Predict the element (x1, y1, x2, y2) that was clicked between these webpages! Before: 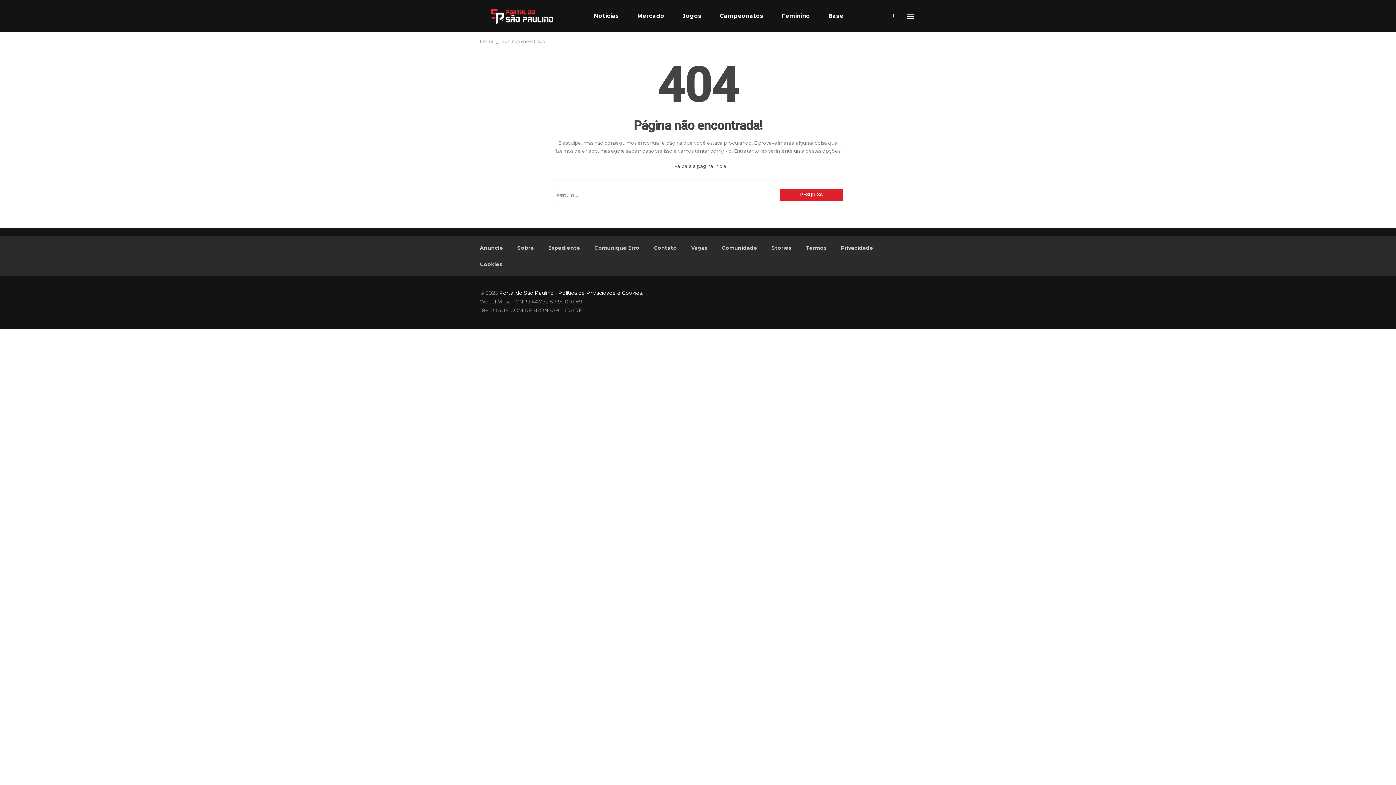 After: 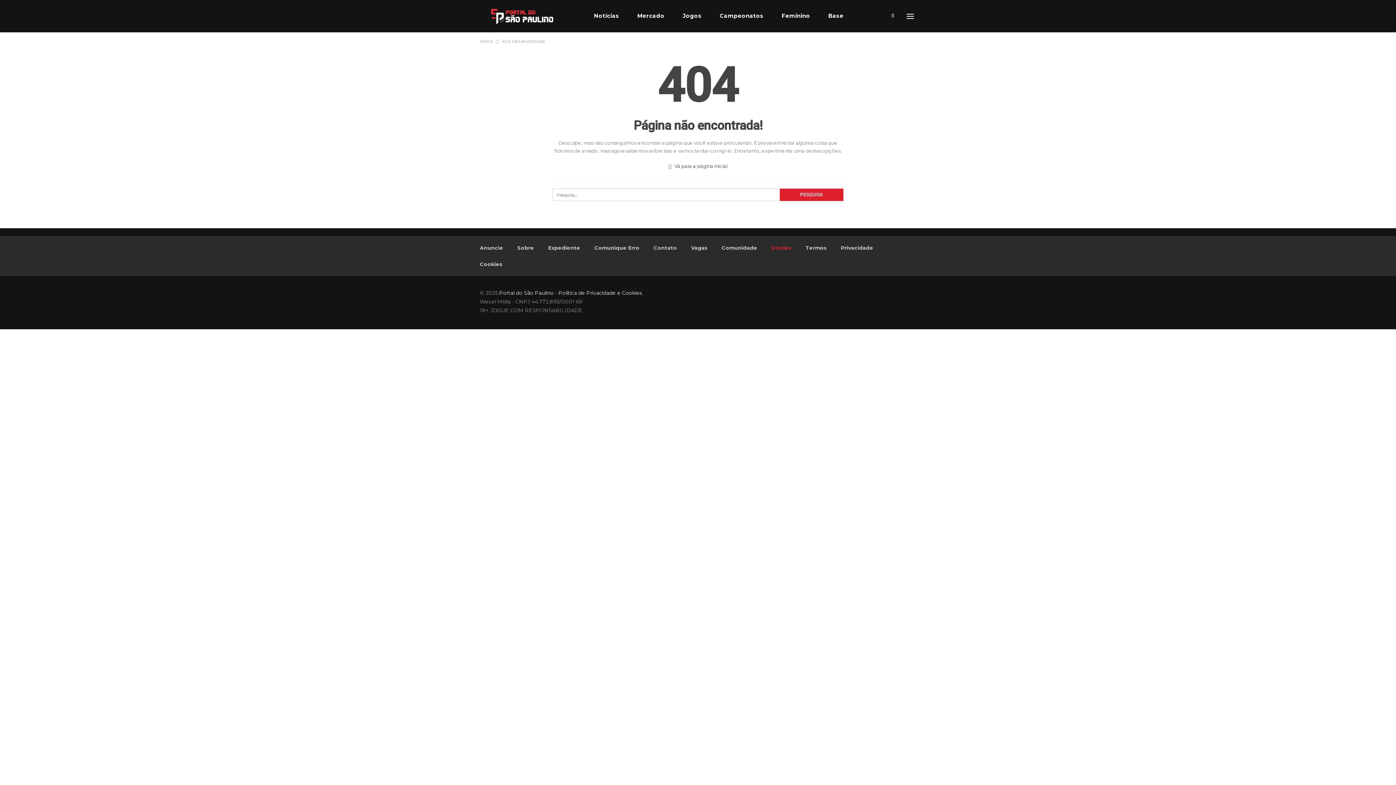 Action: label: Stories bbox: (771, 244, 791, 251)